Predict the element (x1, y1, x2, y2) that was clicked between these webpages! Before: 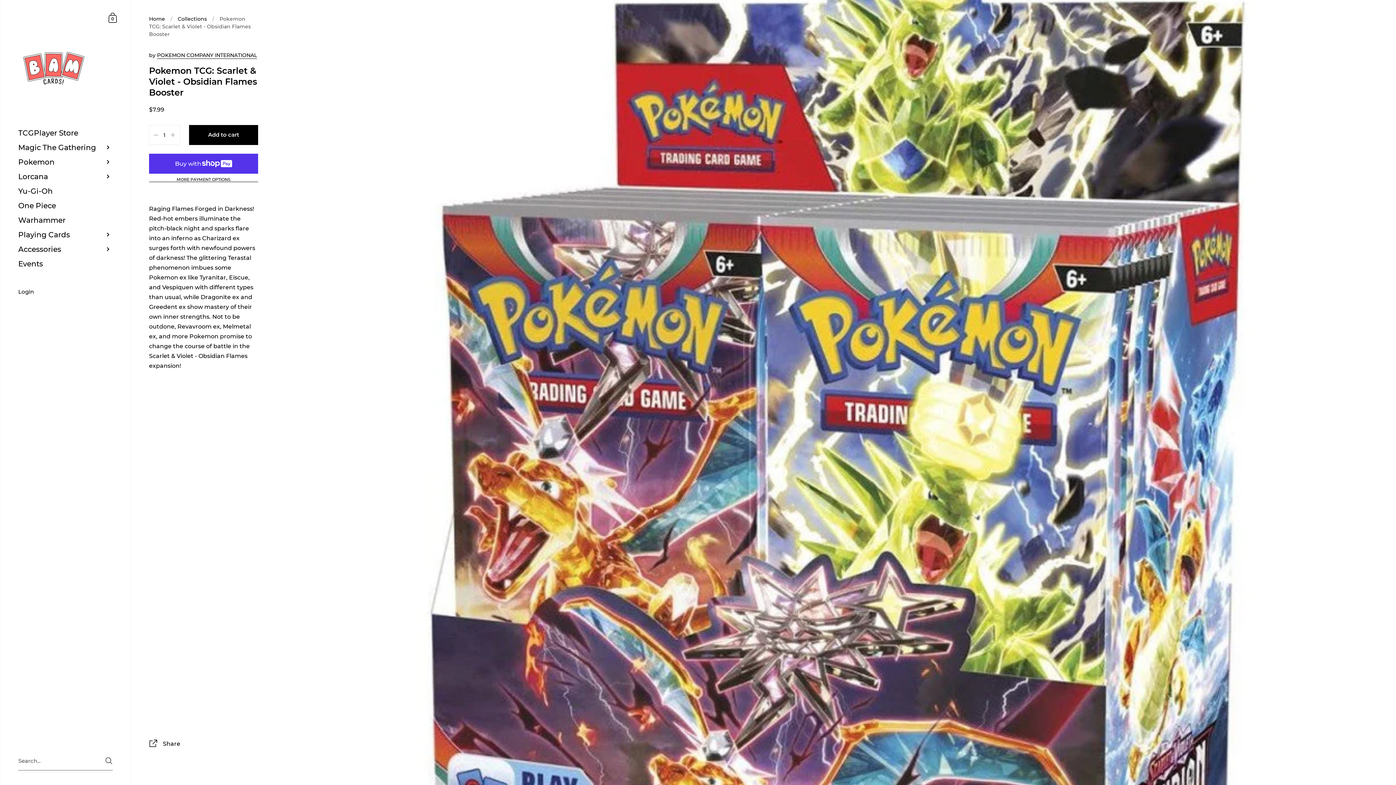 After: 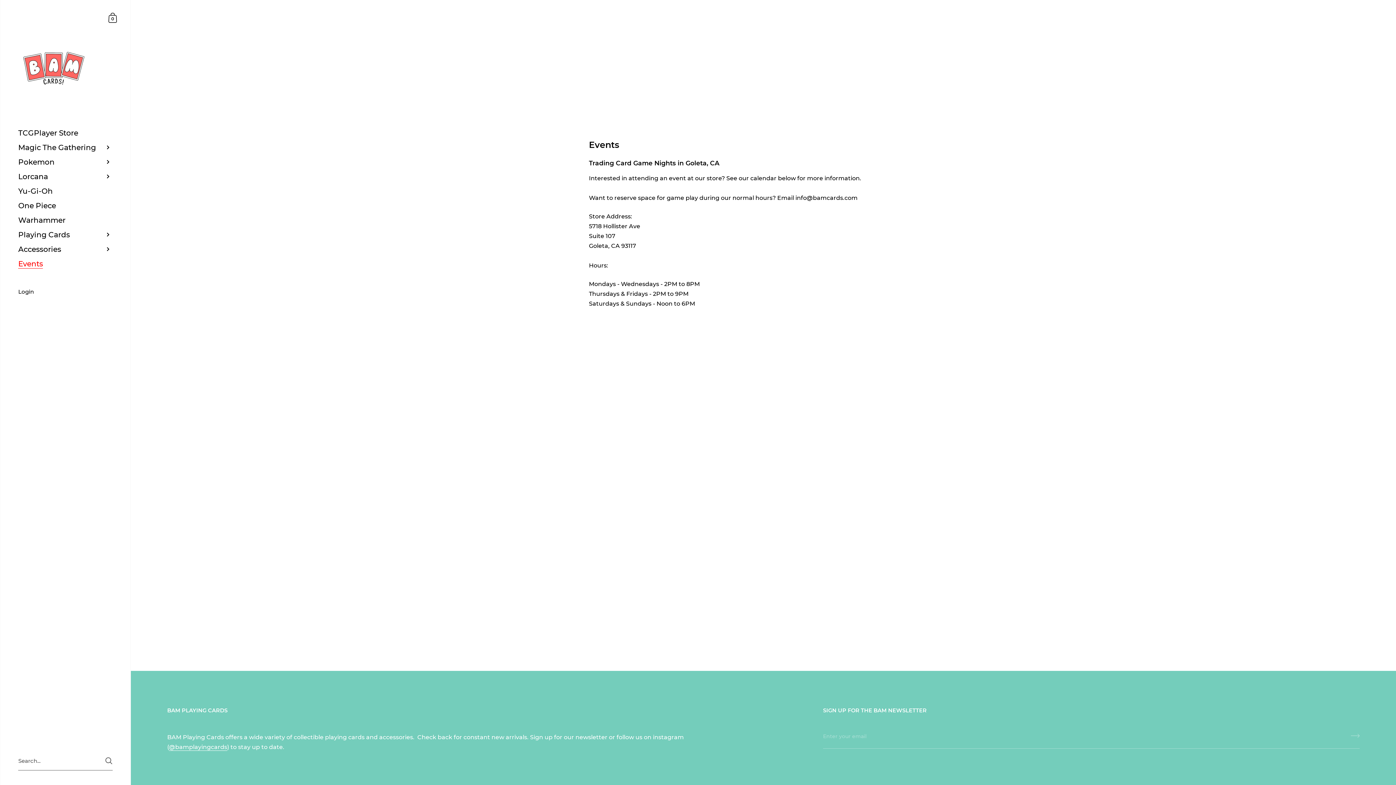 Action: bbox: (0, 256, 130, 271) label: Events